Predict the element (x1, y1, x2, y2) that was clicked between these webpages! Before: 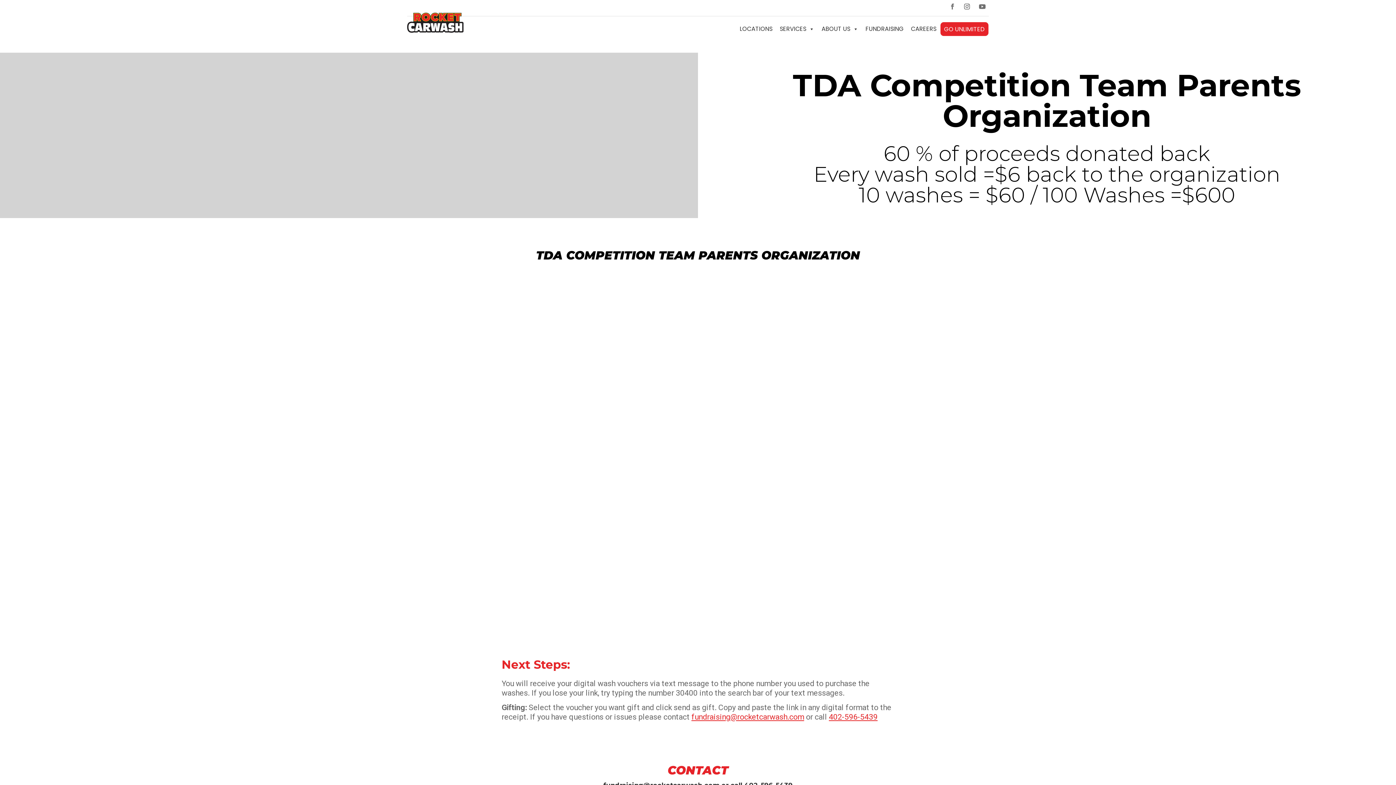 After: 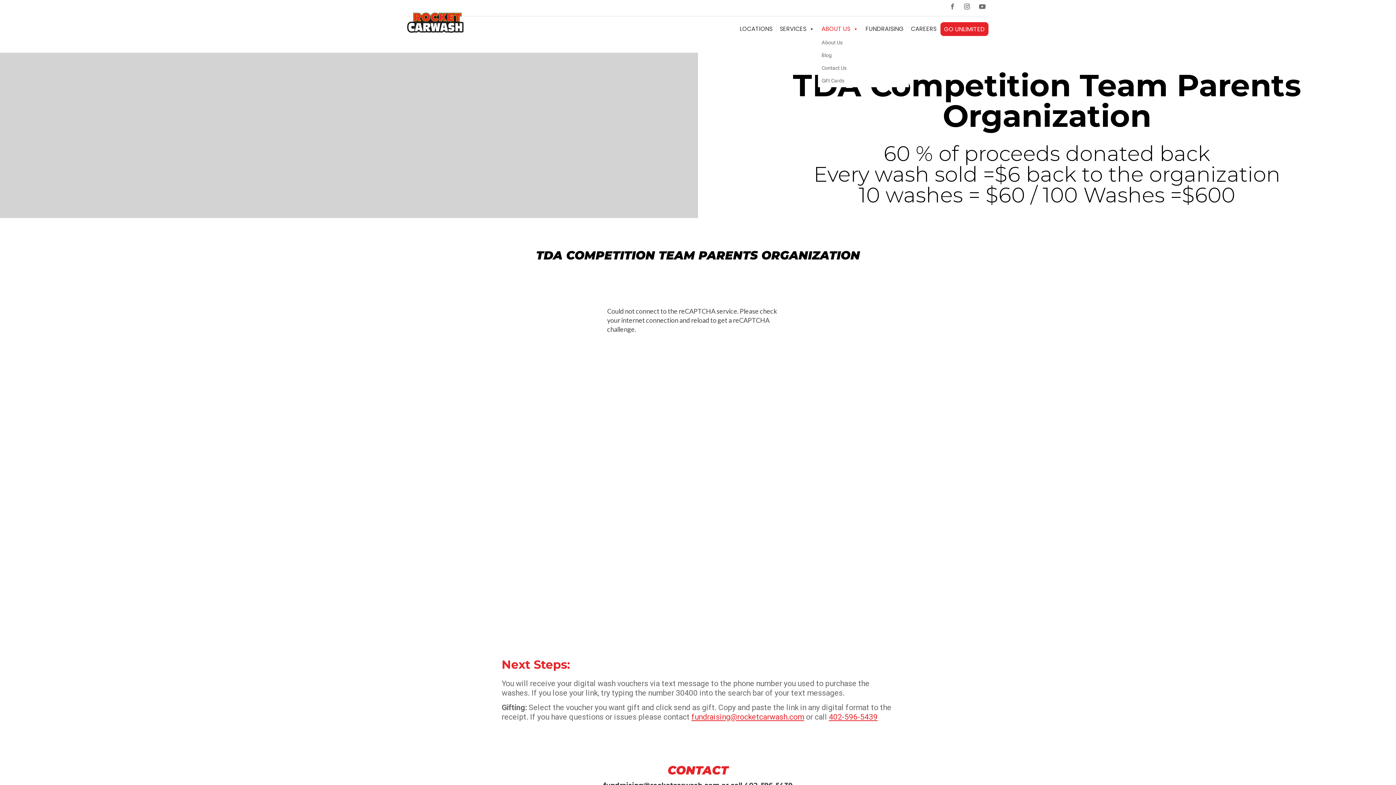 Action: label: ABOUT US bbox: (818, 21, 862, 36)